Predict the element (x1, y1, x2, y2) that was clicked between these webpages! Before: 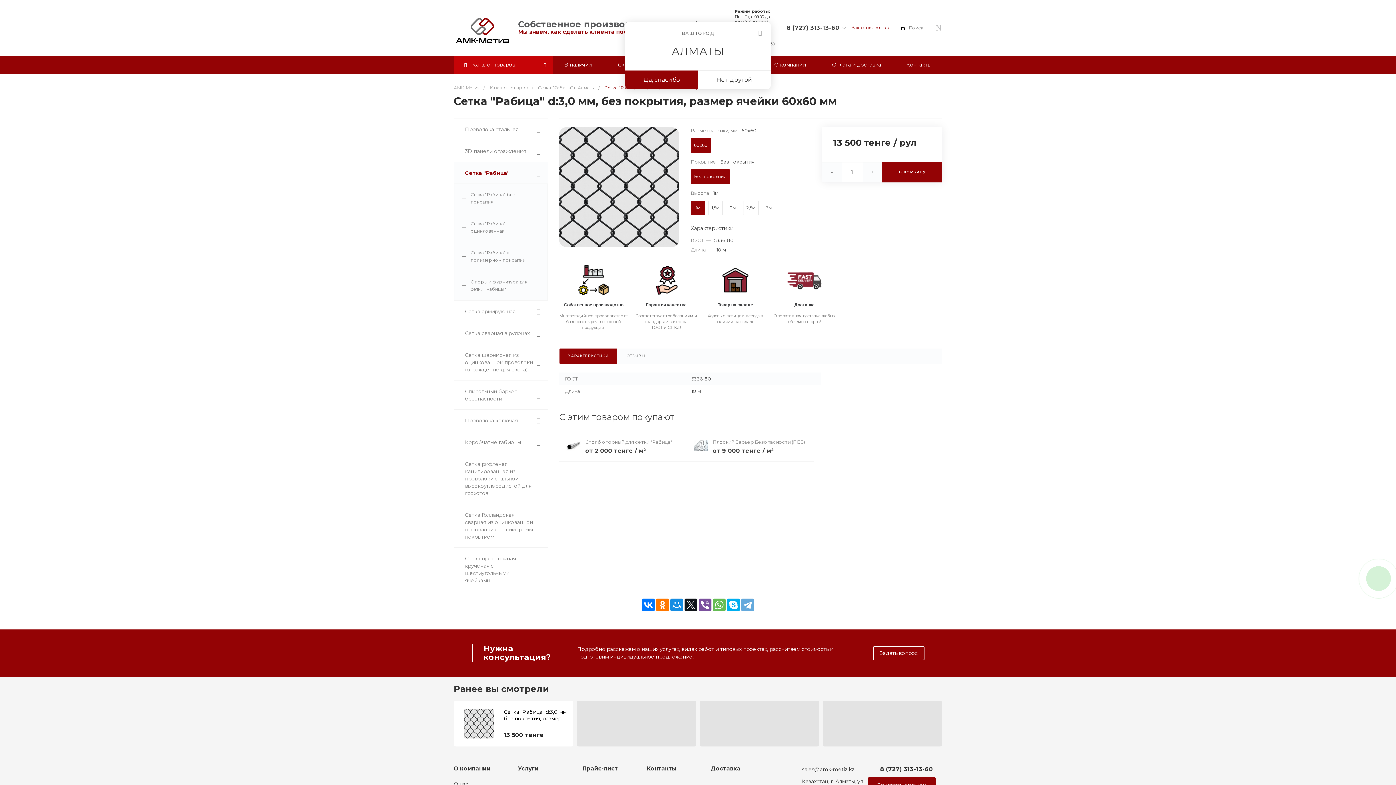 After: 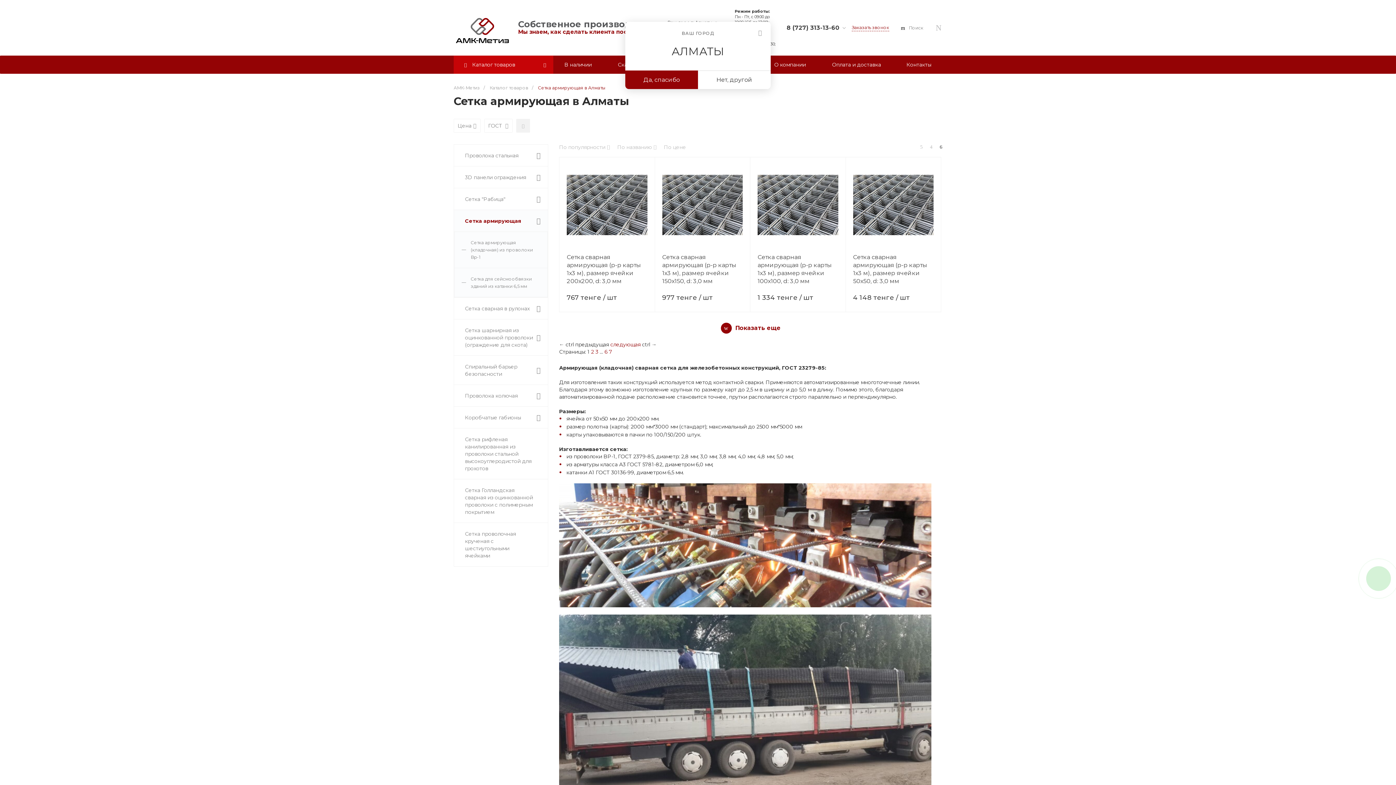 Action: bbox: (454, 300, 548, 322) label: Сетка армирующая